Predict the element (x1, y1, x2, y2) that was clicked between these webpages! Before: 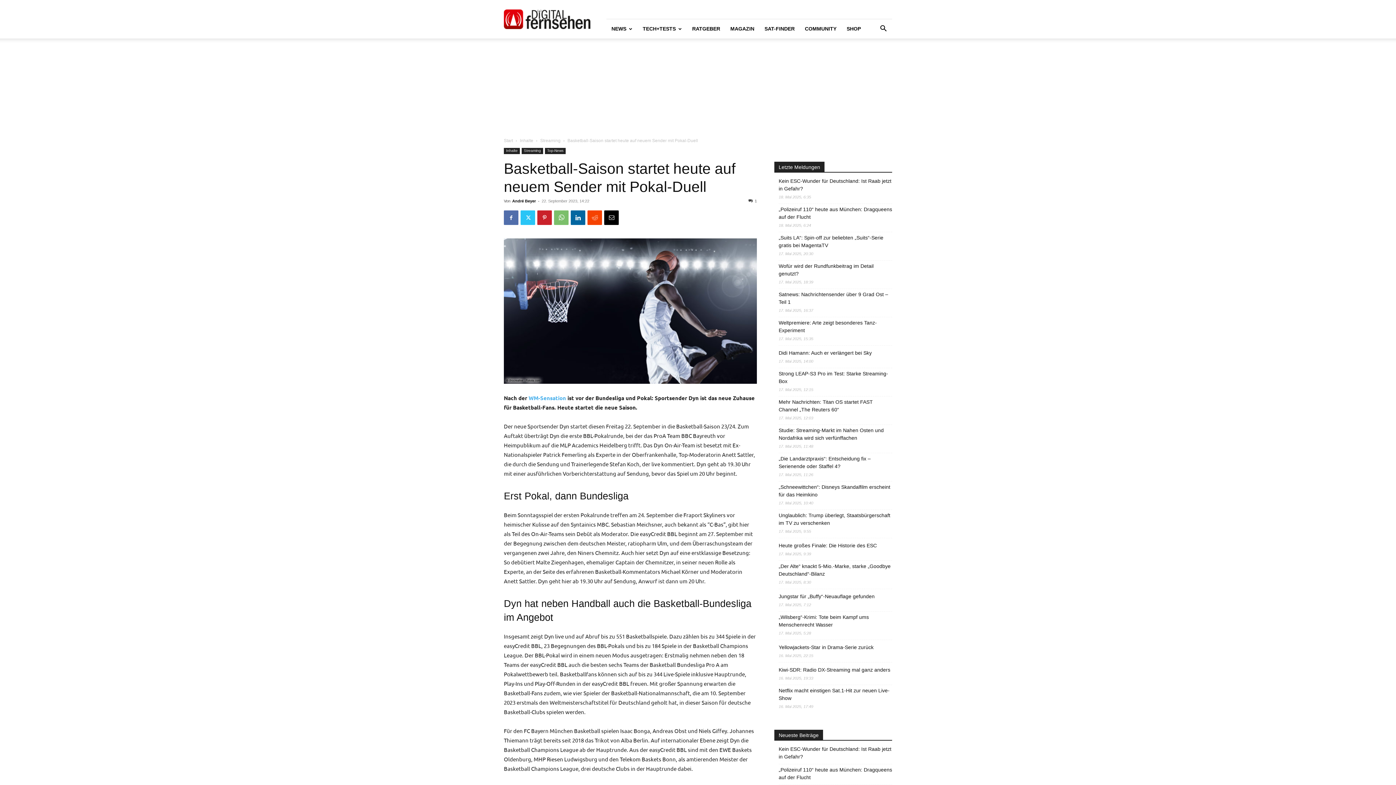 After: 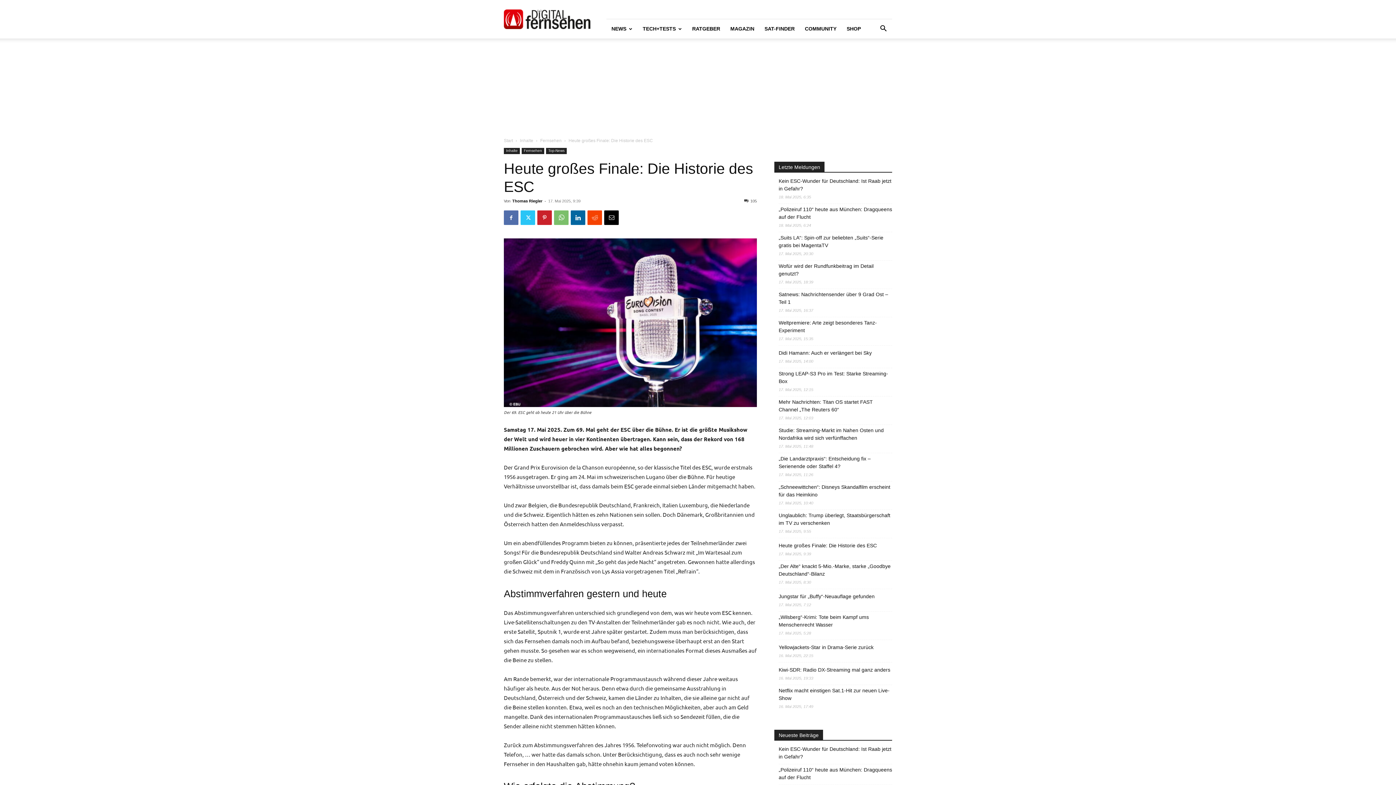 Action: label: Heute großes Finale: Die Historie des ESC bbox: (778, 542, 877, 549)